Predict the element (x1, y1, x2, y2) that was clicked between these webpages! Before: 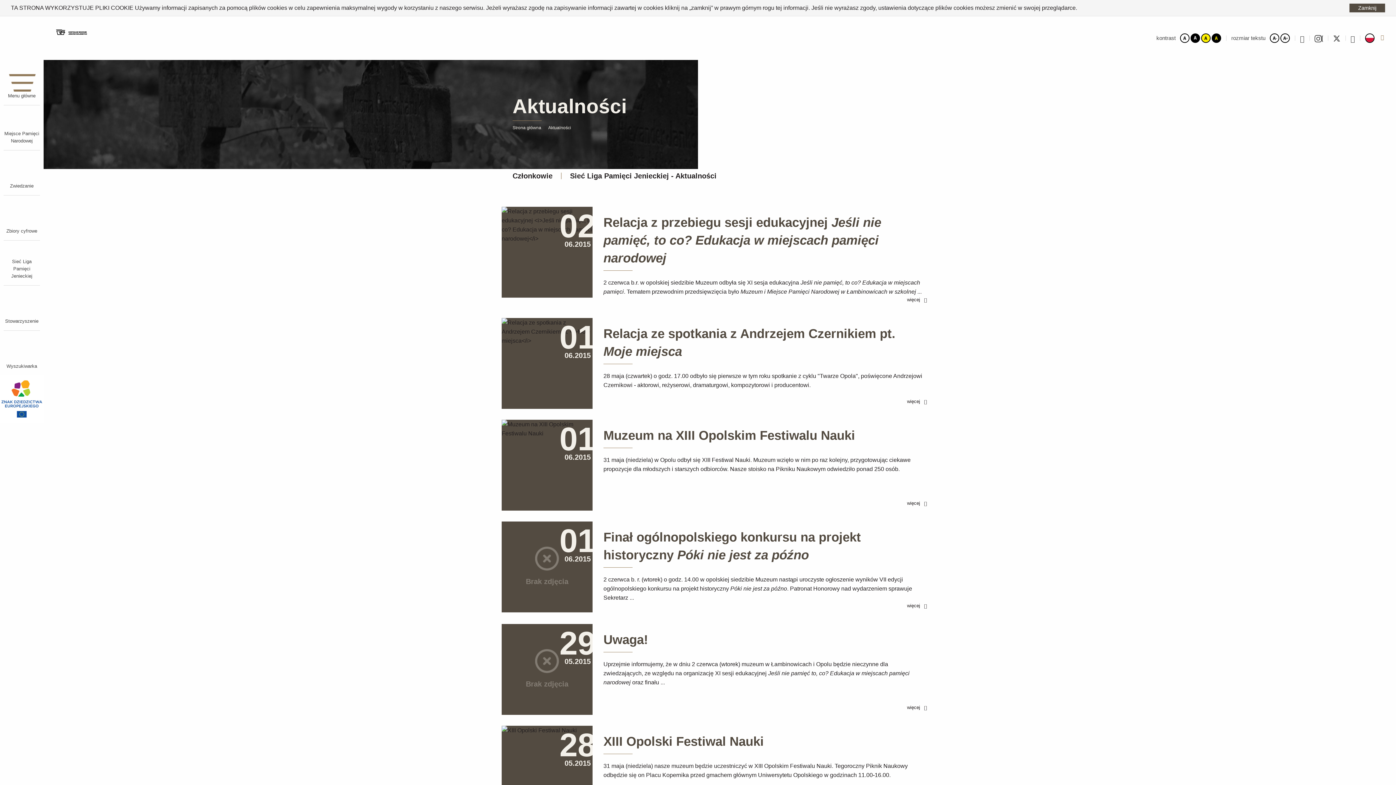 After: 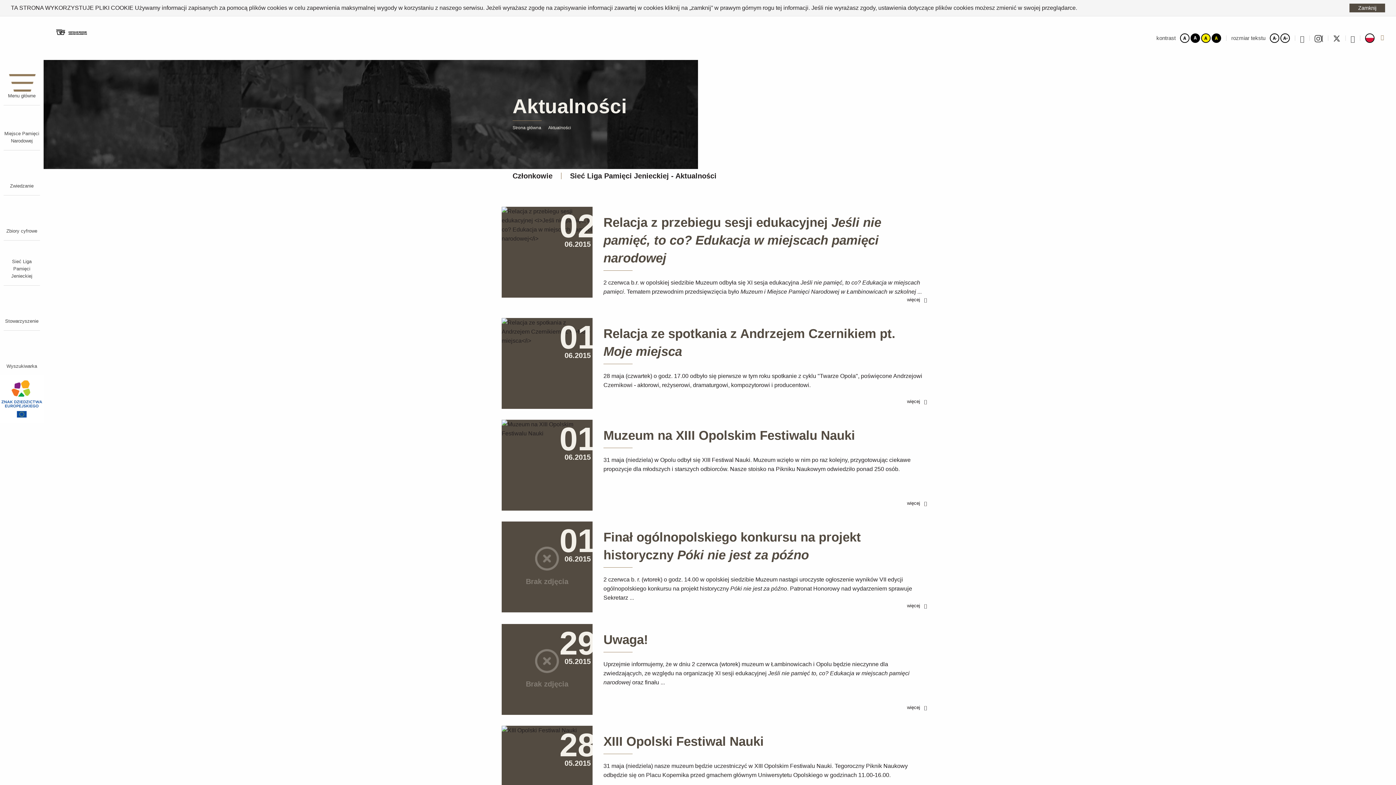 Action: bbox: (1270, 33, 1279, 42)